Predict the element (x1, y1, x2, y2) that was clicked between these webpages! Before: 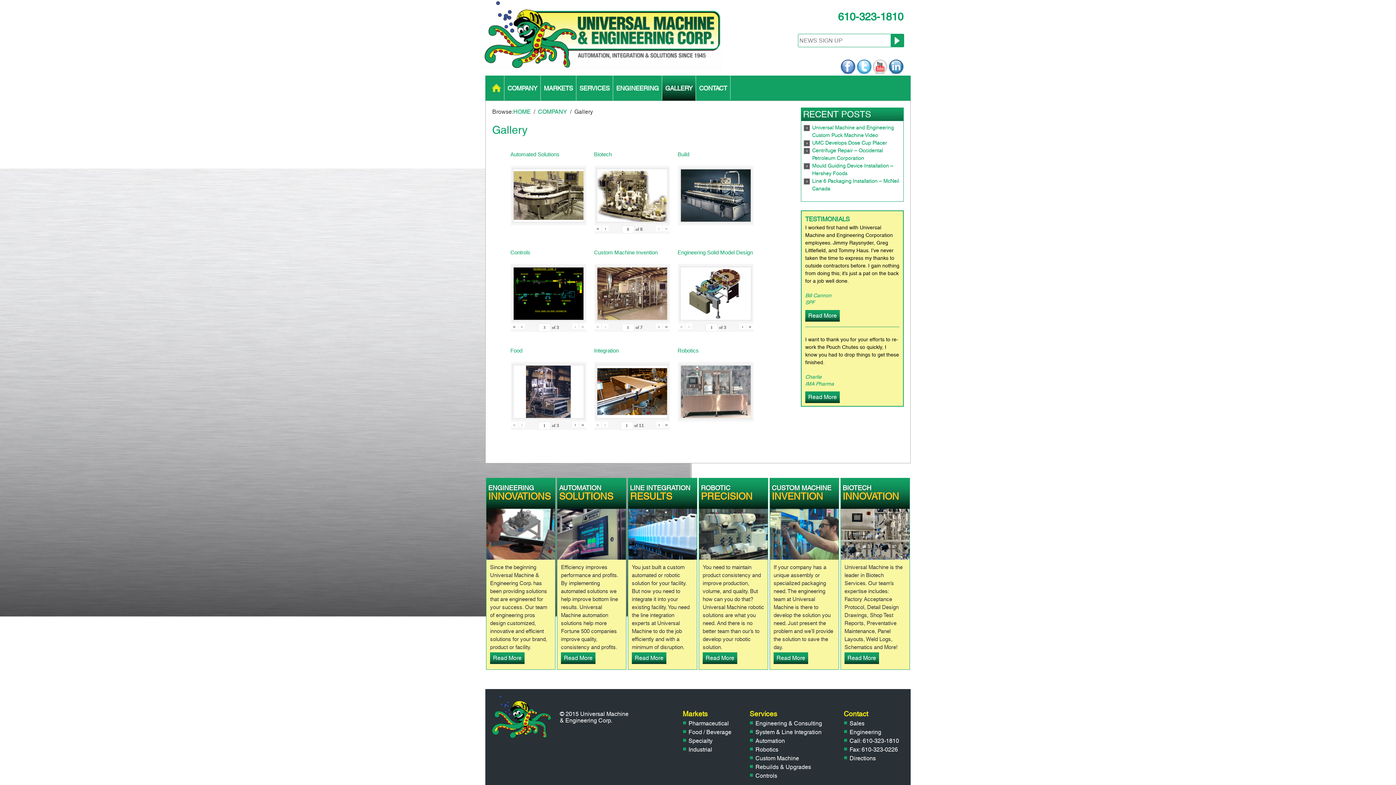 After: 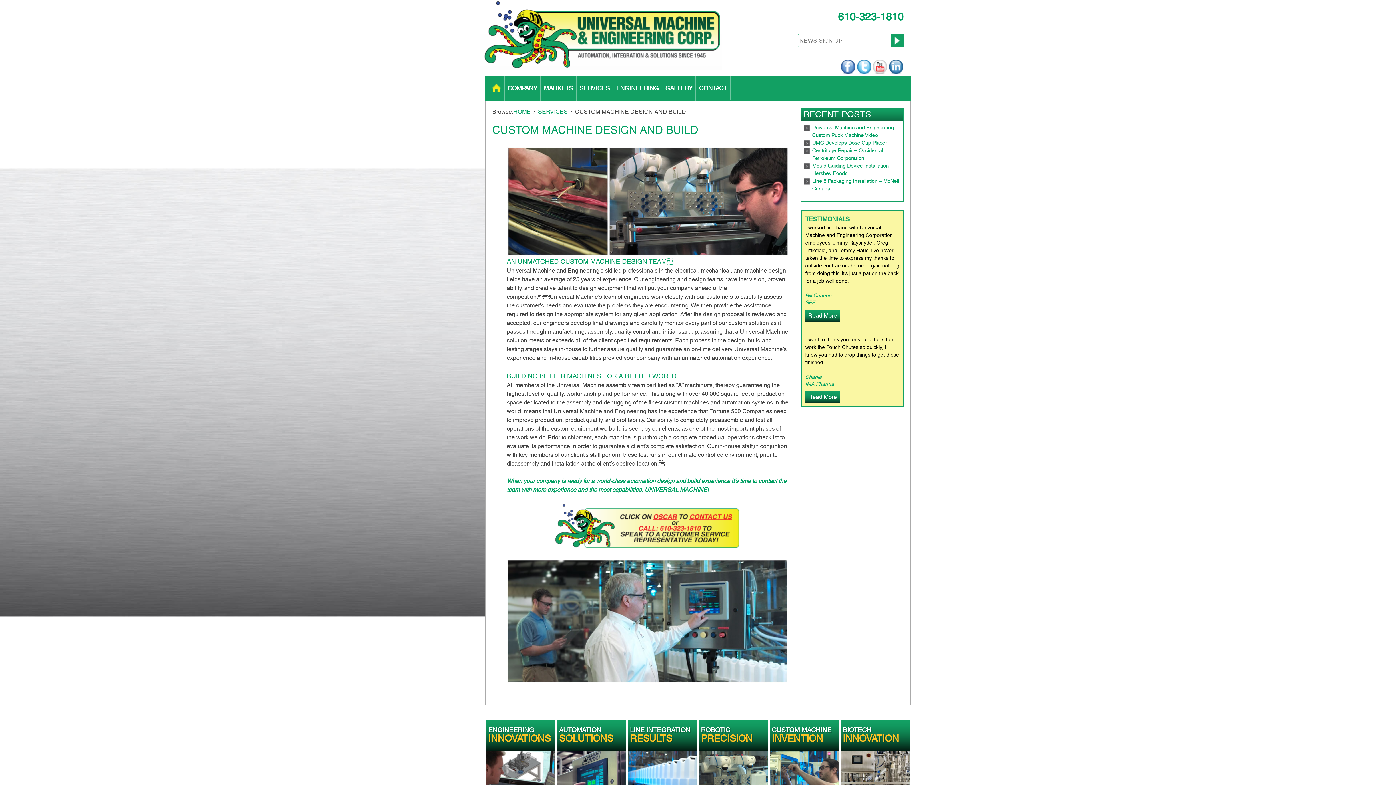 Action: label: Read More bbox: (773, 652, 808, 664)